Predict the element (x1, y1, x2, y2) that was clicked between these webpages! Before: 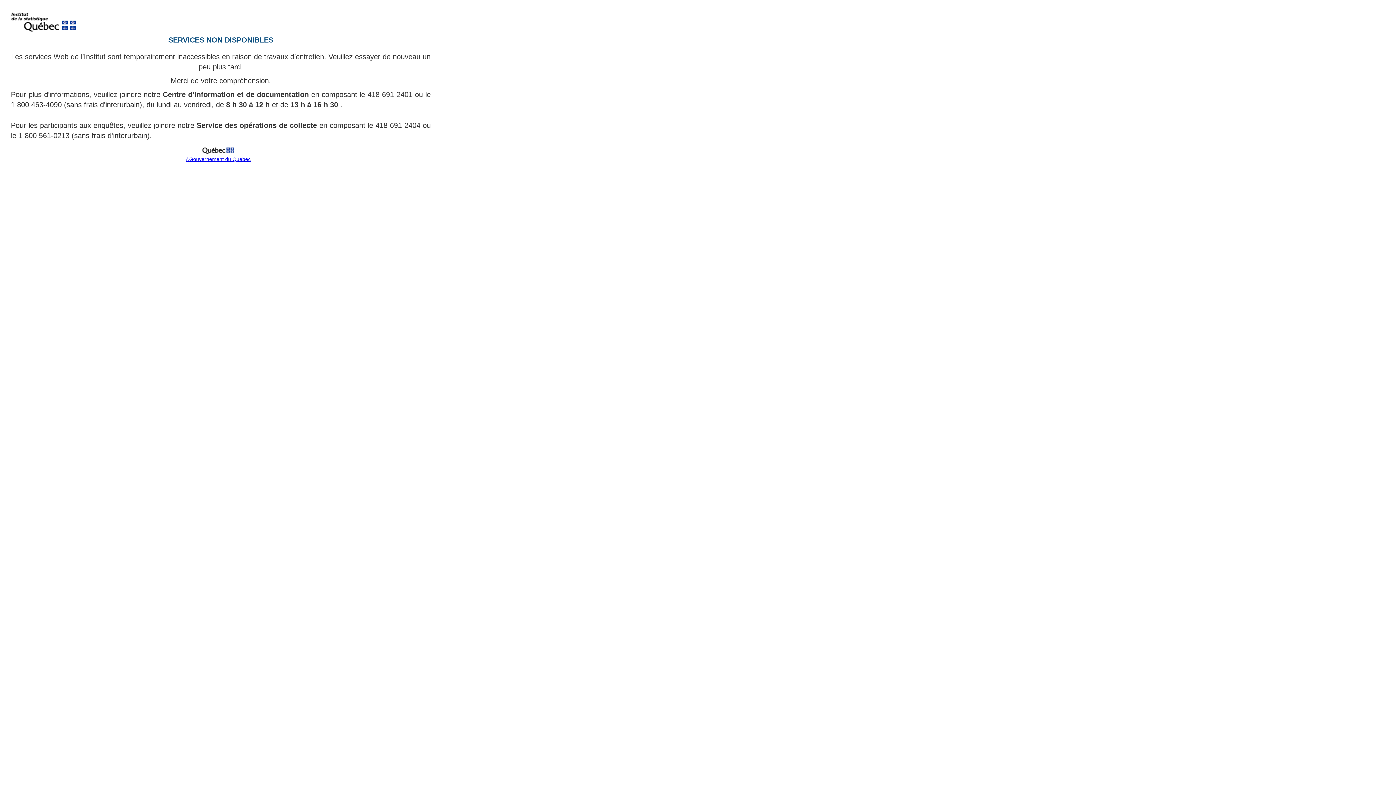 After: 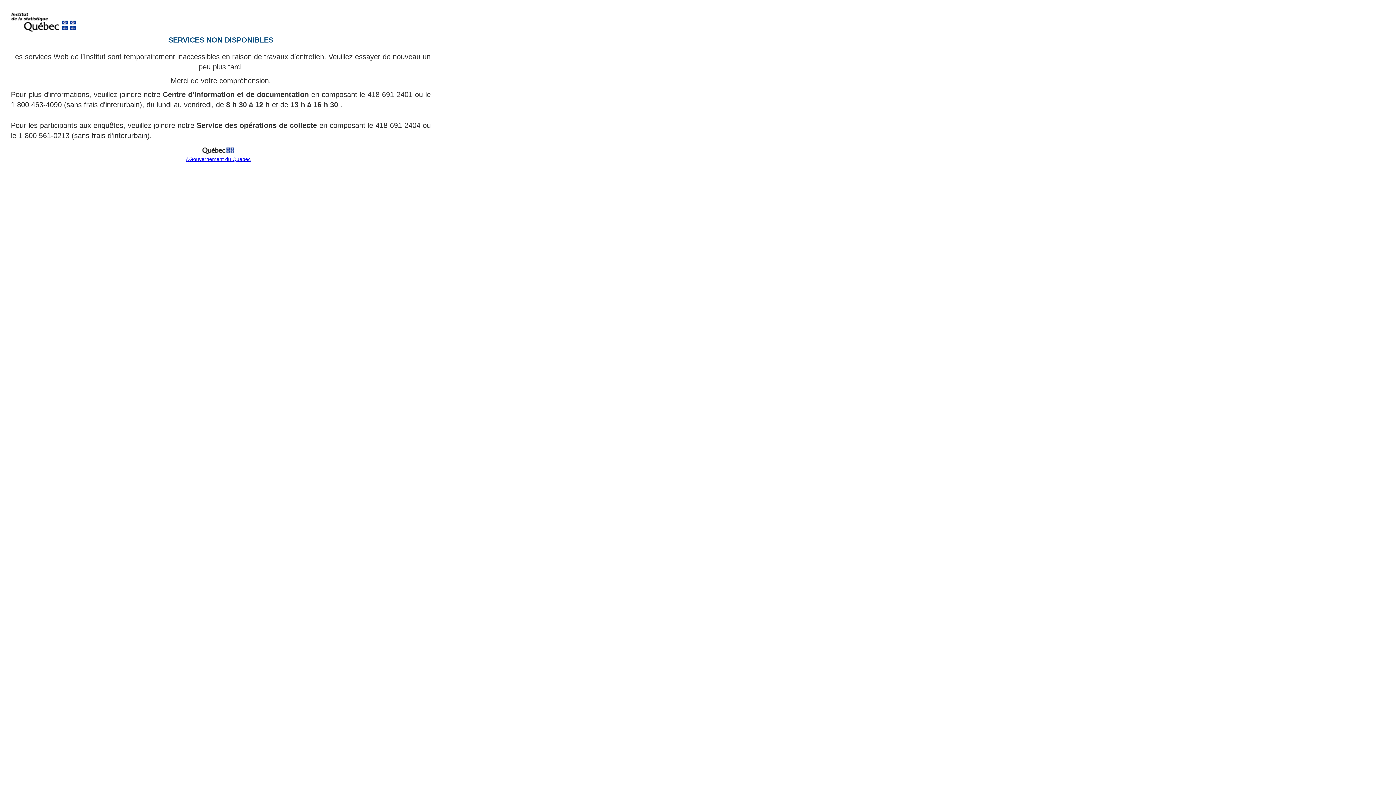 Action: bbox: (199, 151, 237, 157)